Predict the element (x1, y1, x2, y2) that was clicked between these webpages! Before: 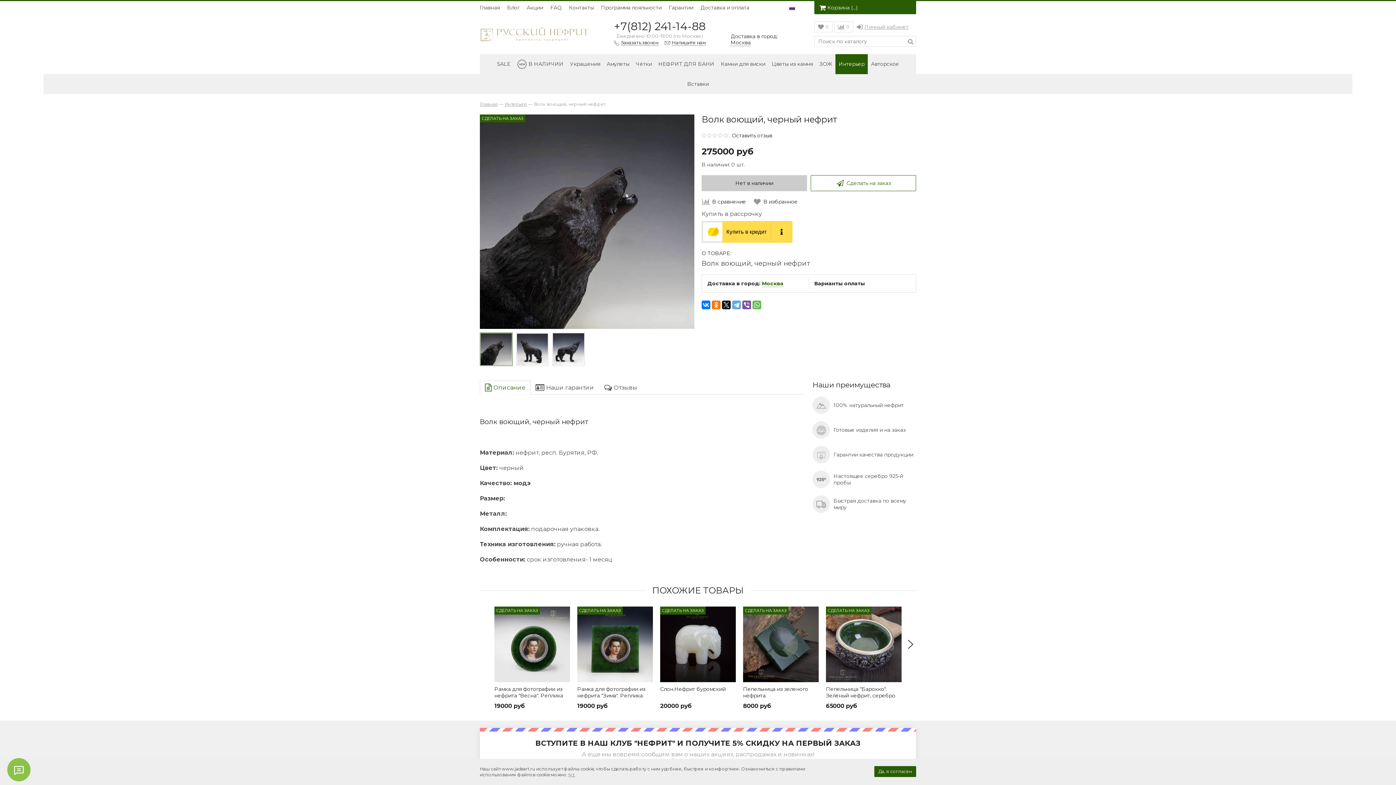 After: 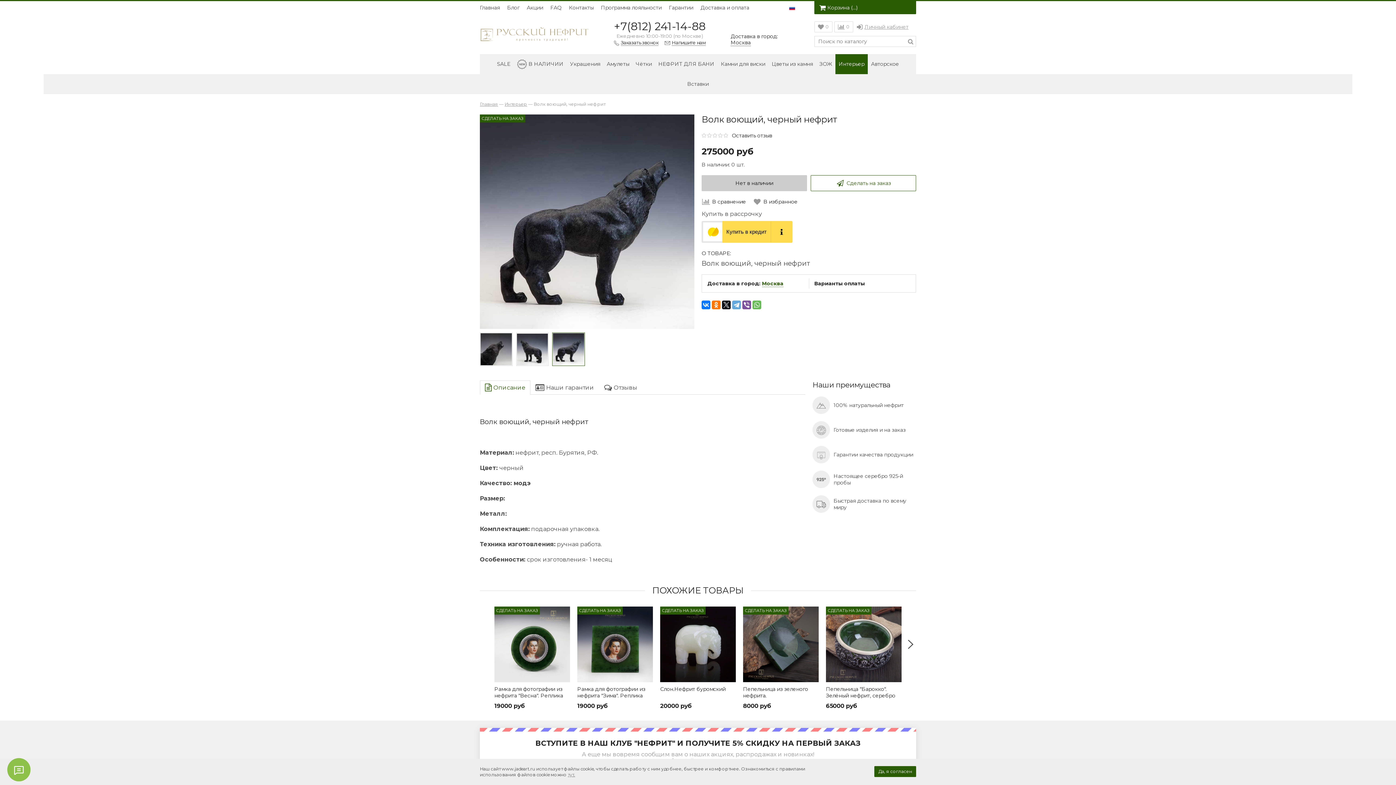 Action: bbox: (552, 332, 585, 366)